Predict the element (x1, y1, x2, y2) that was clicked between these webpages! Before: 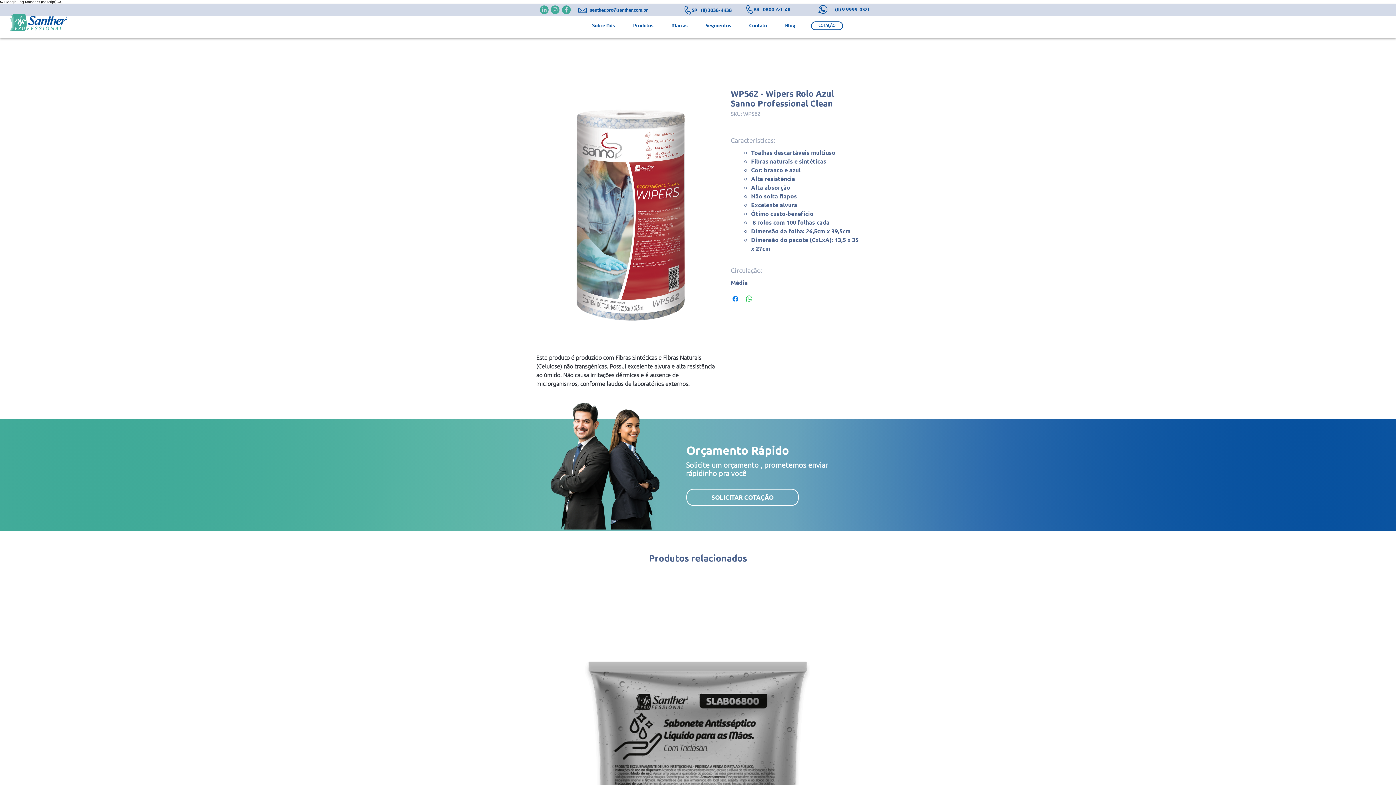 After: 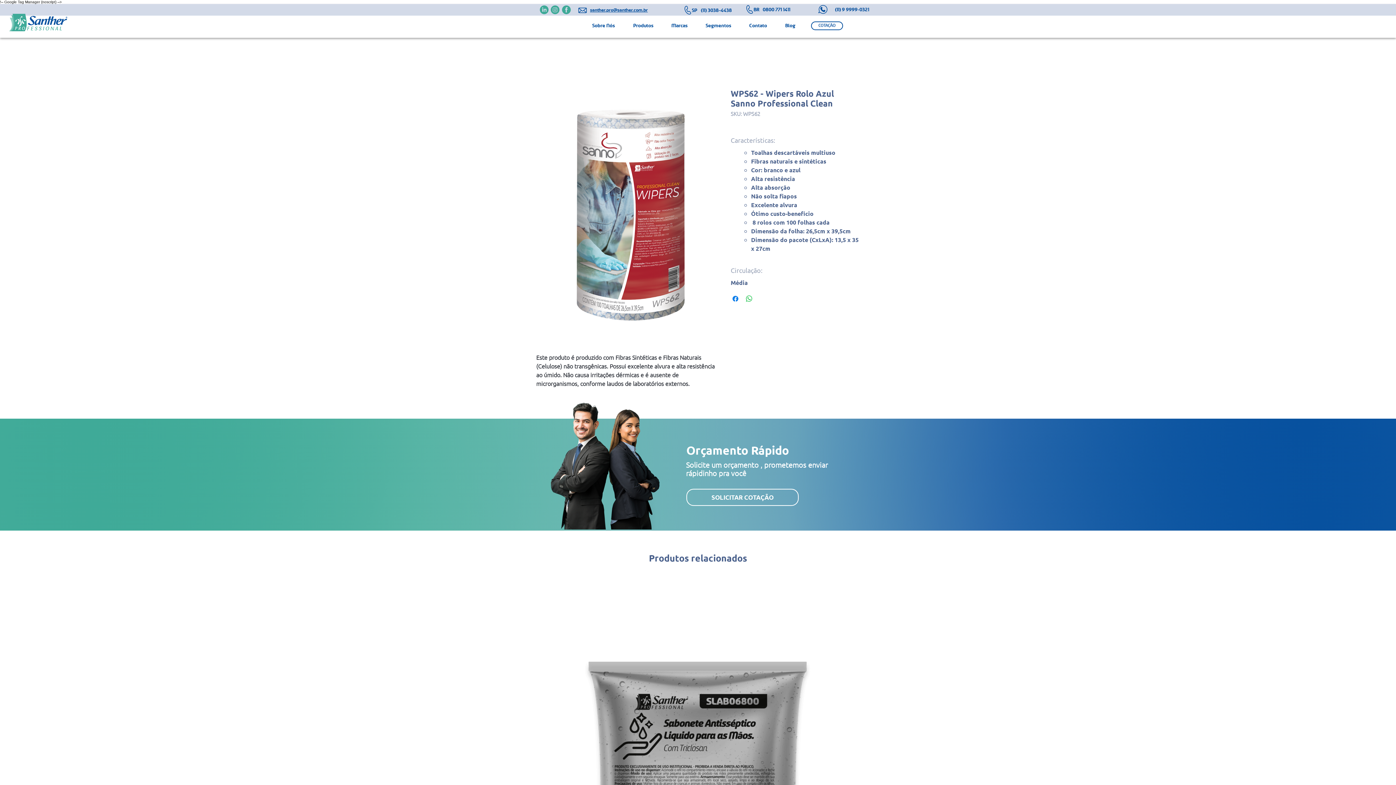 Action: bbox: (590, 6, 648, 13) label: santher.pro@santher.com.br